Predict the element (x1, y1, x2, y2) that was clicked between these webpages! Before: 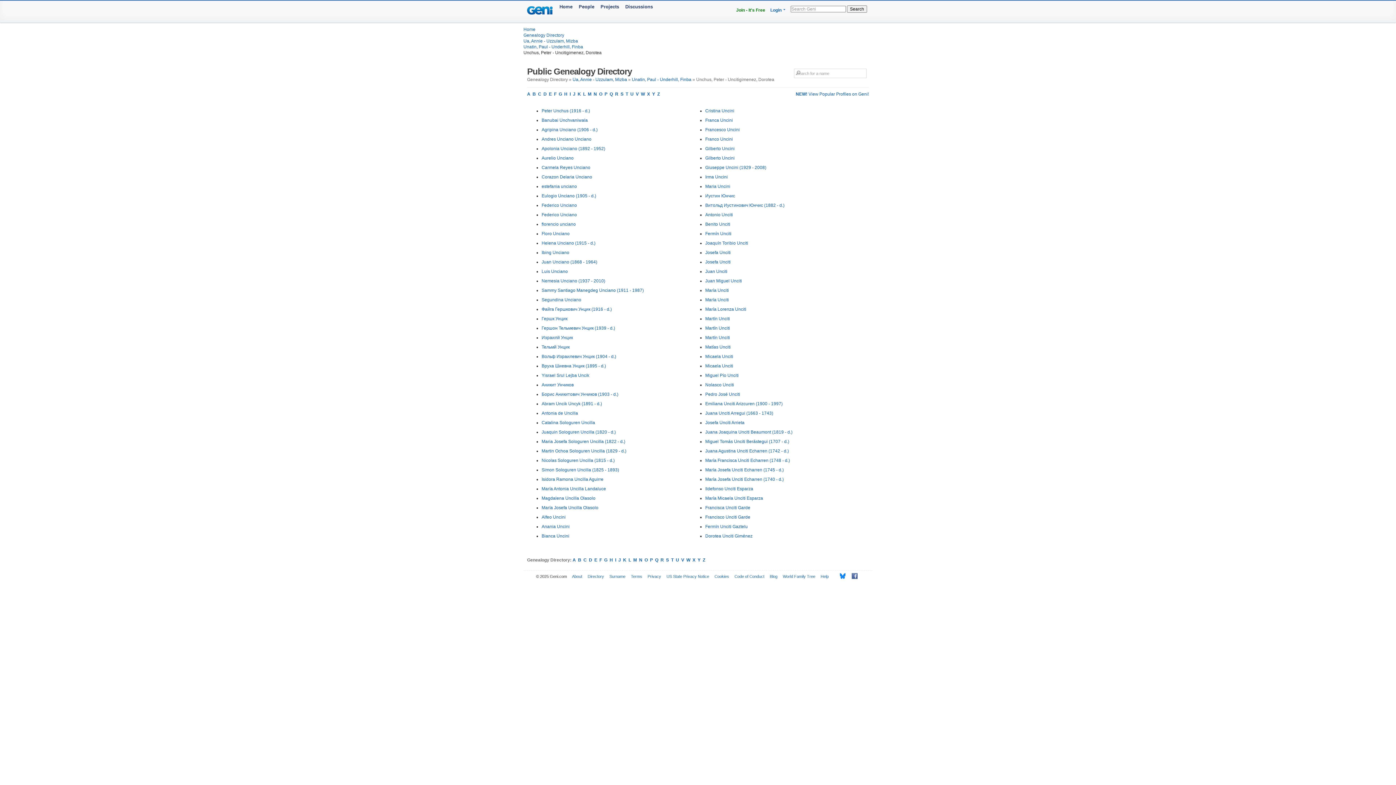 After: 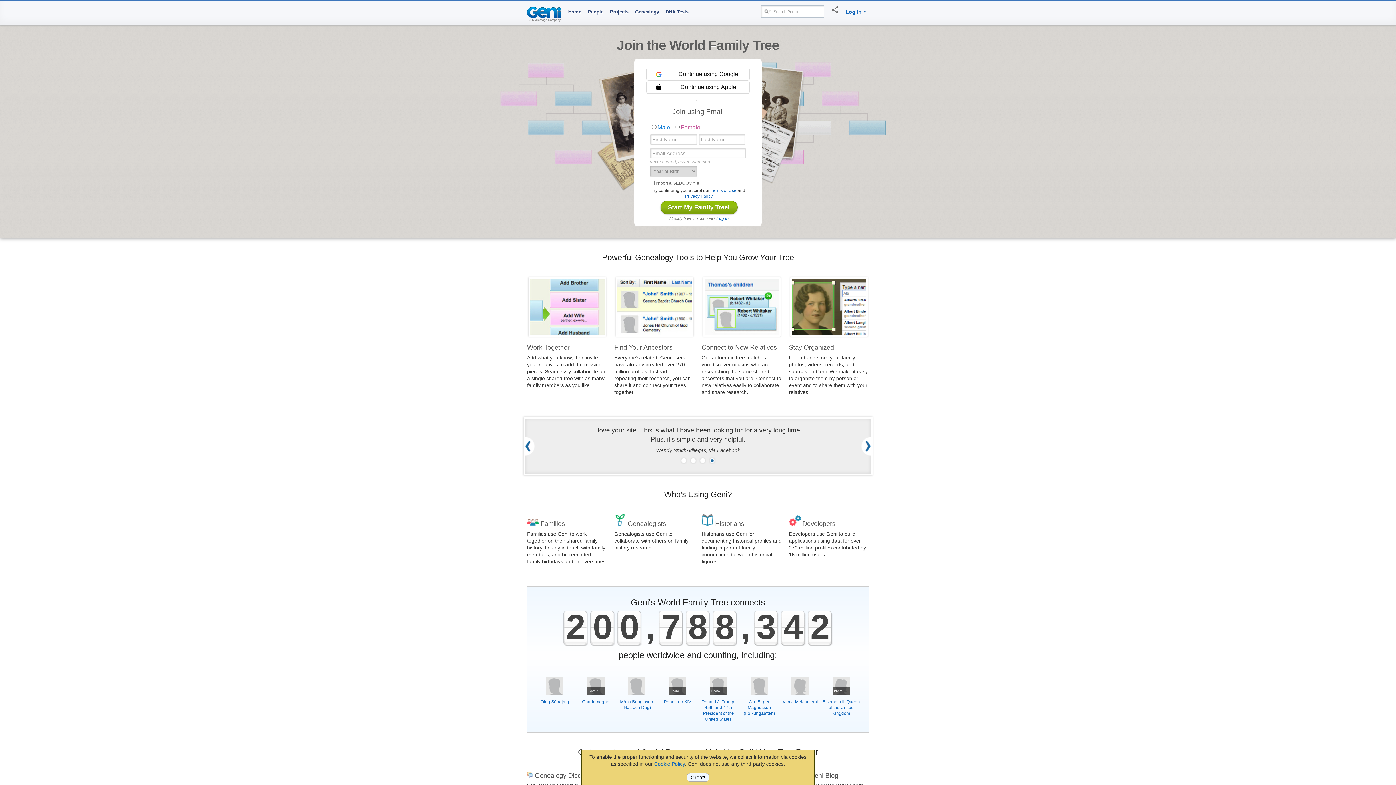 Action: bbox: (523, 26, 535, 32) label: Home